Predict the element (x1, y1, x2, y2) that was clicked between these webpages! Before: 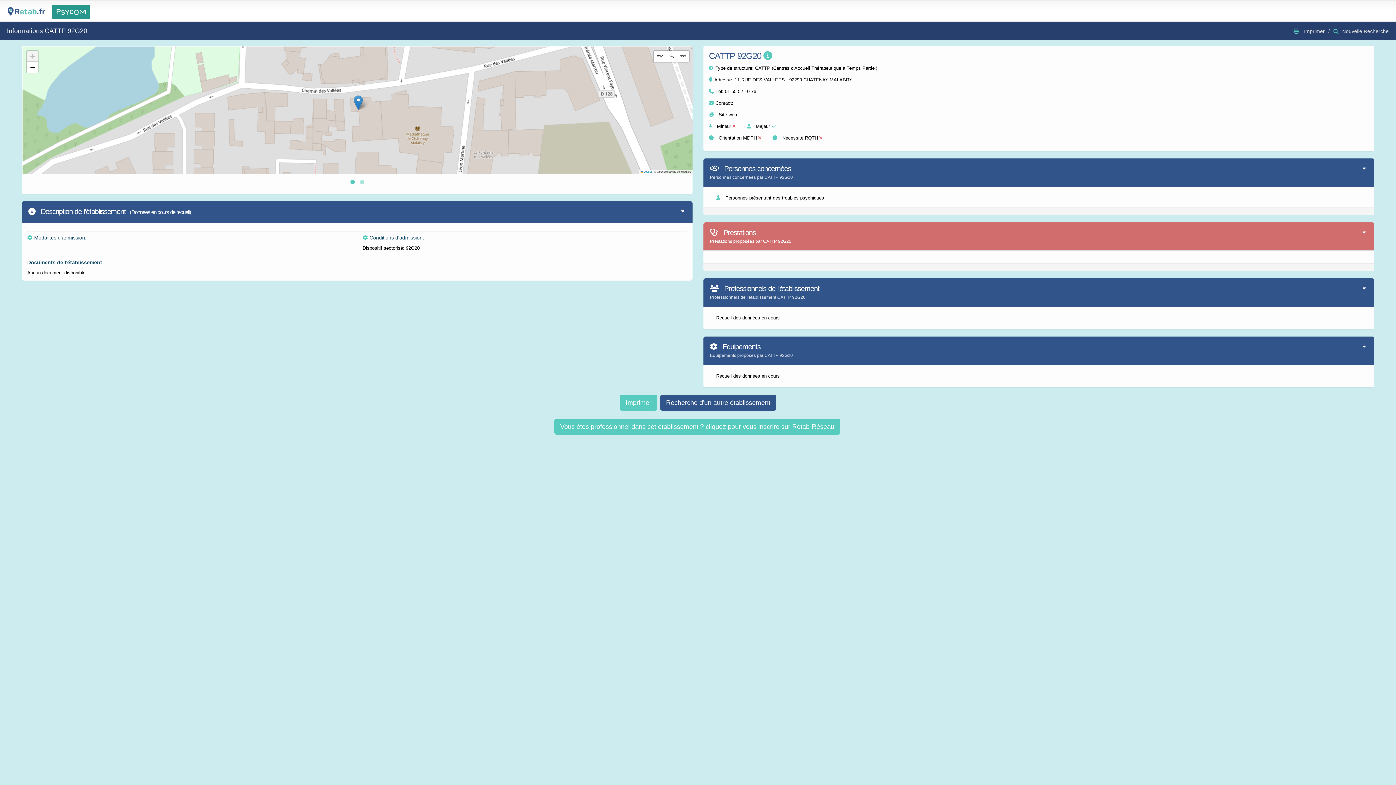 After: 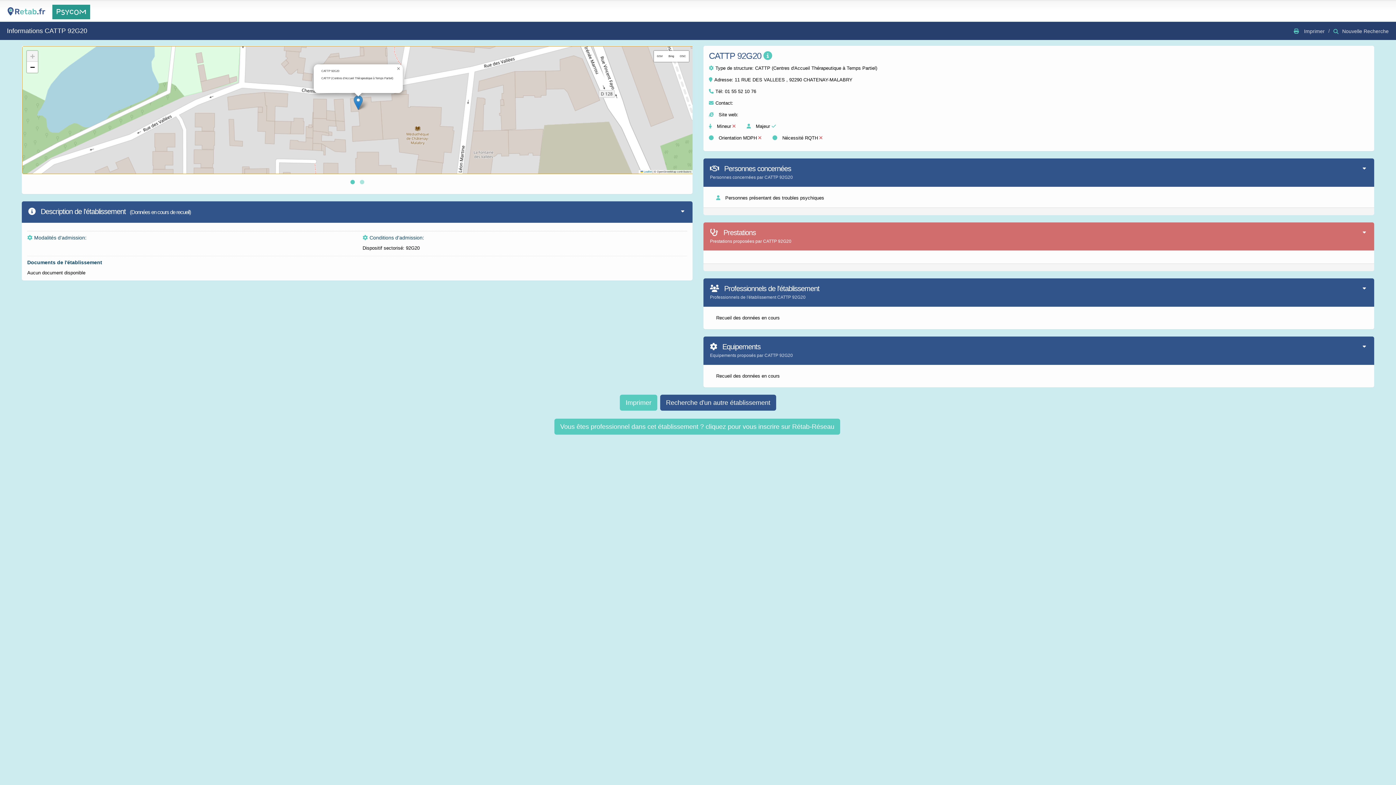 Action: bbox: (353, 95, 362, 110)